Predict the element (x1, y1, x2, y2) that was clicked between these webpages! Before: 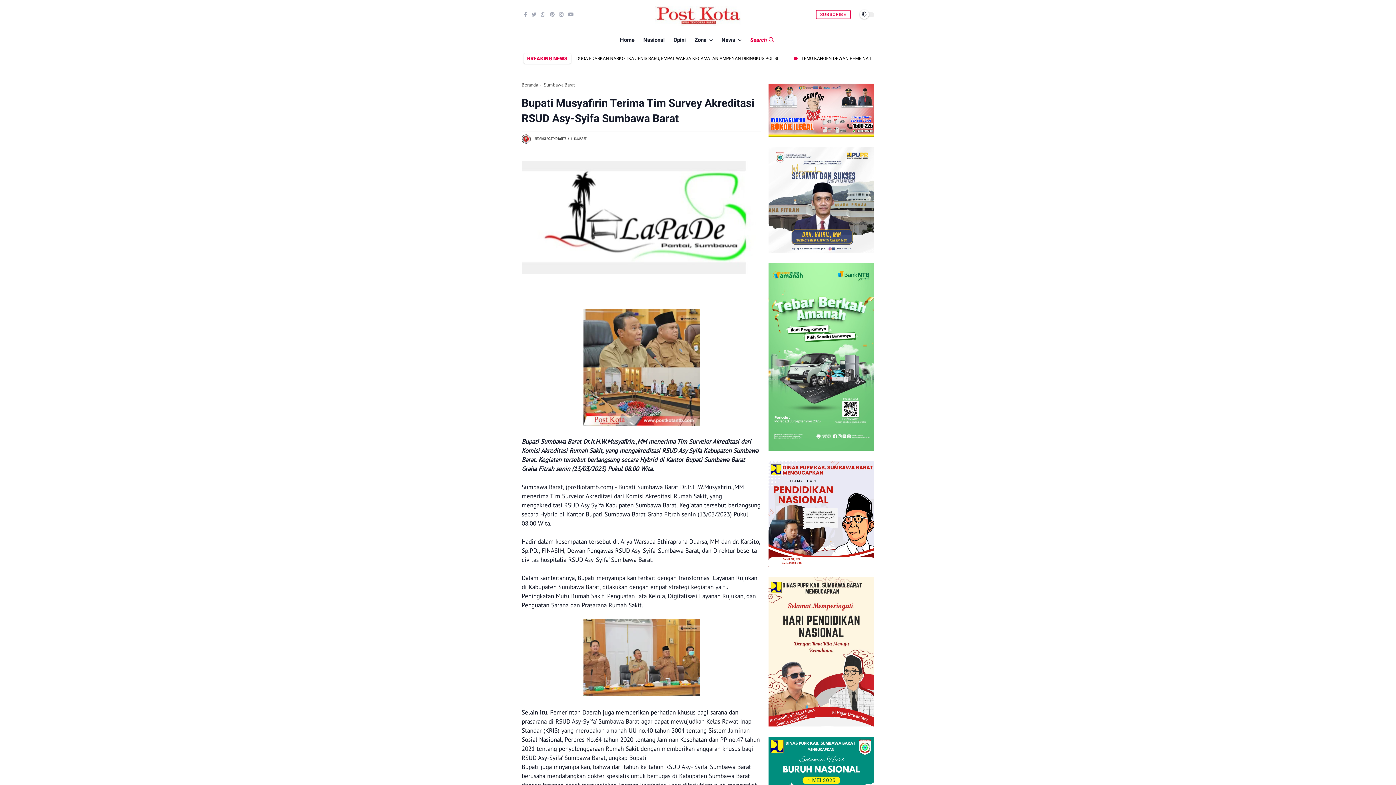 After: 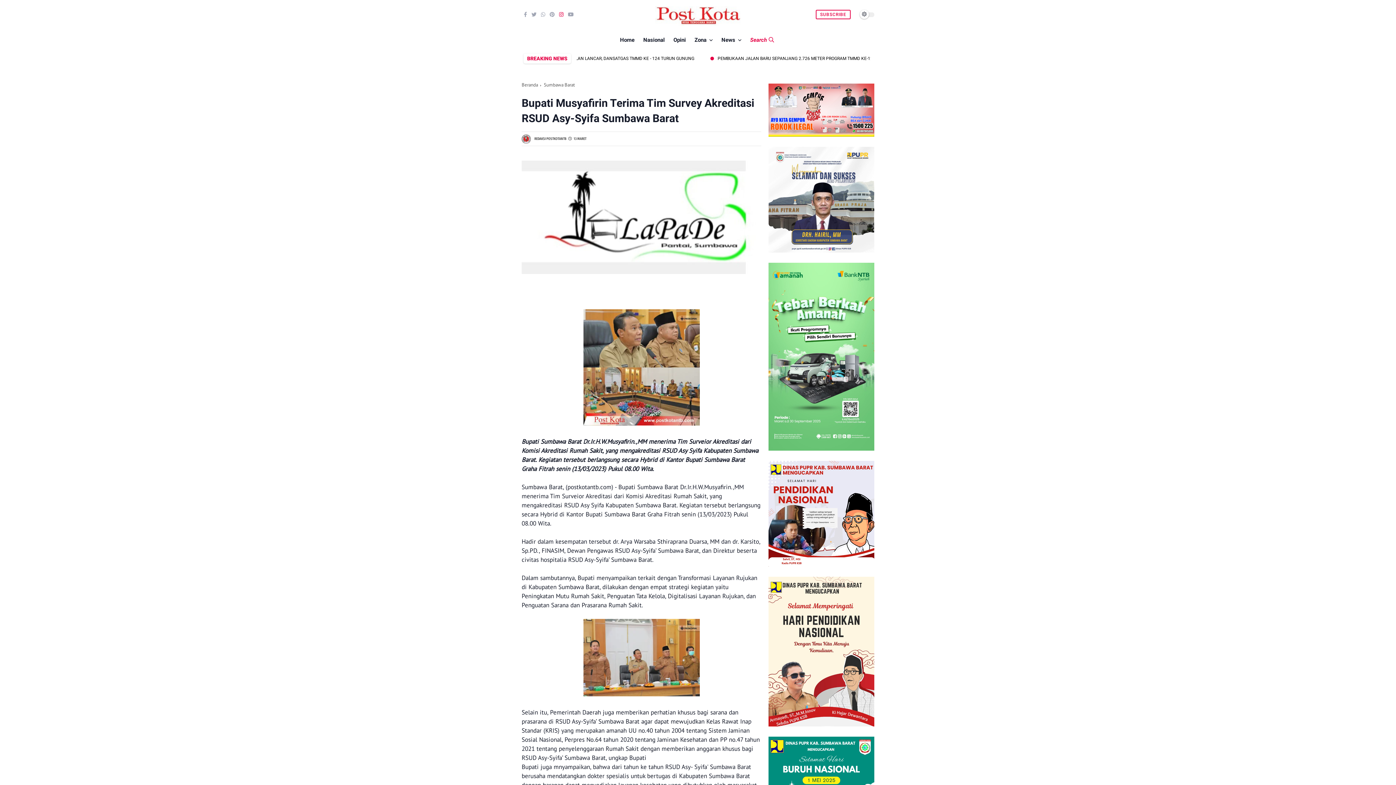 Action: bbox: (559, 9, 563, 19)